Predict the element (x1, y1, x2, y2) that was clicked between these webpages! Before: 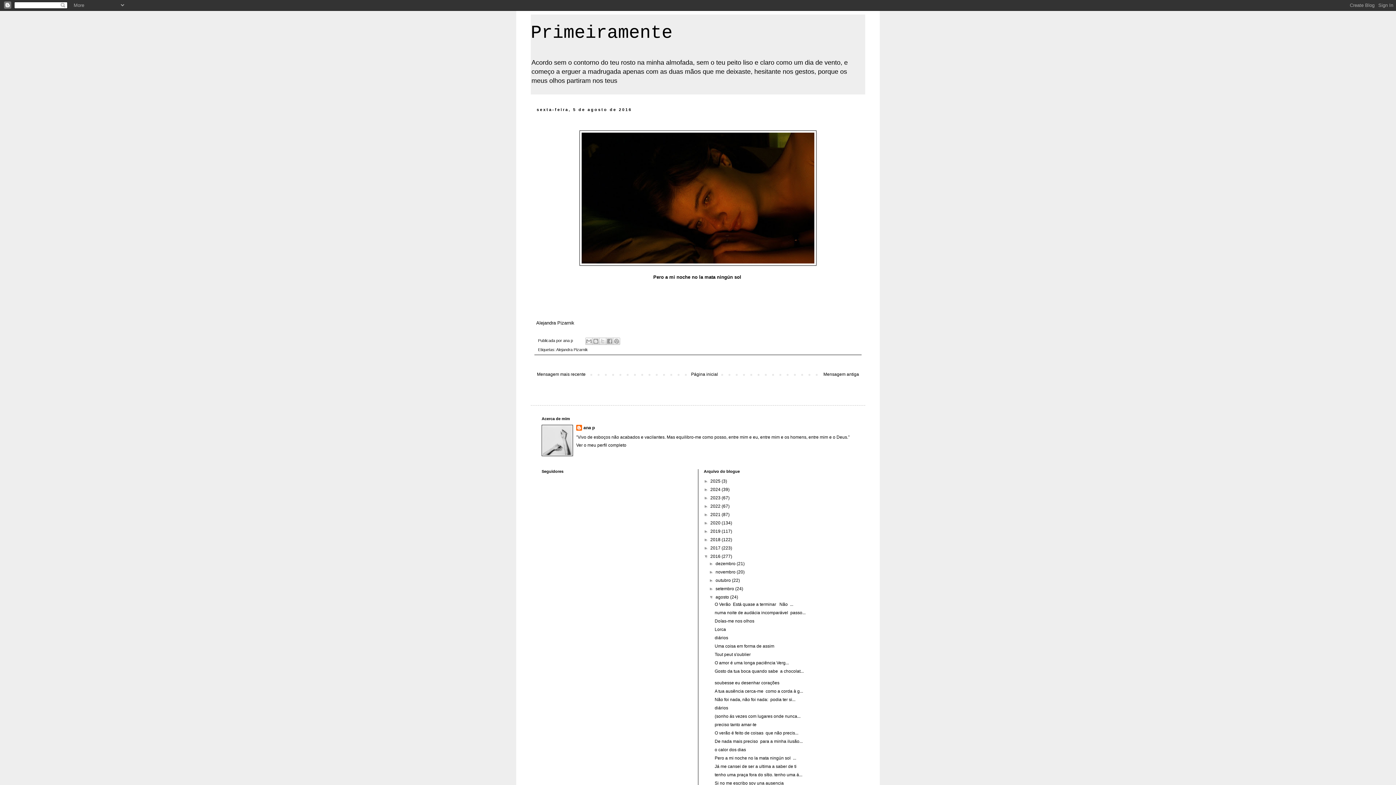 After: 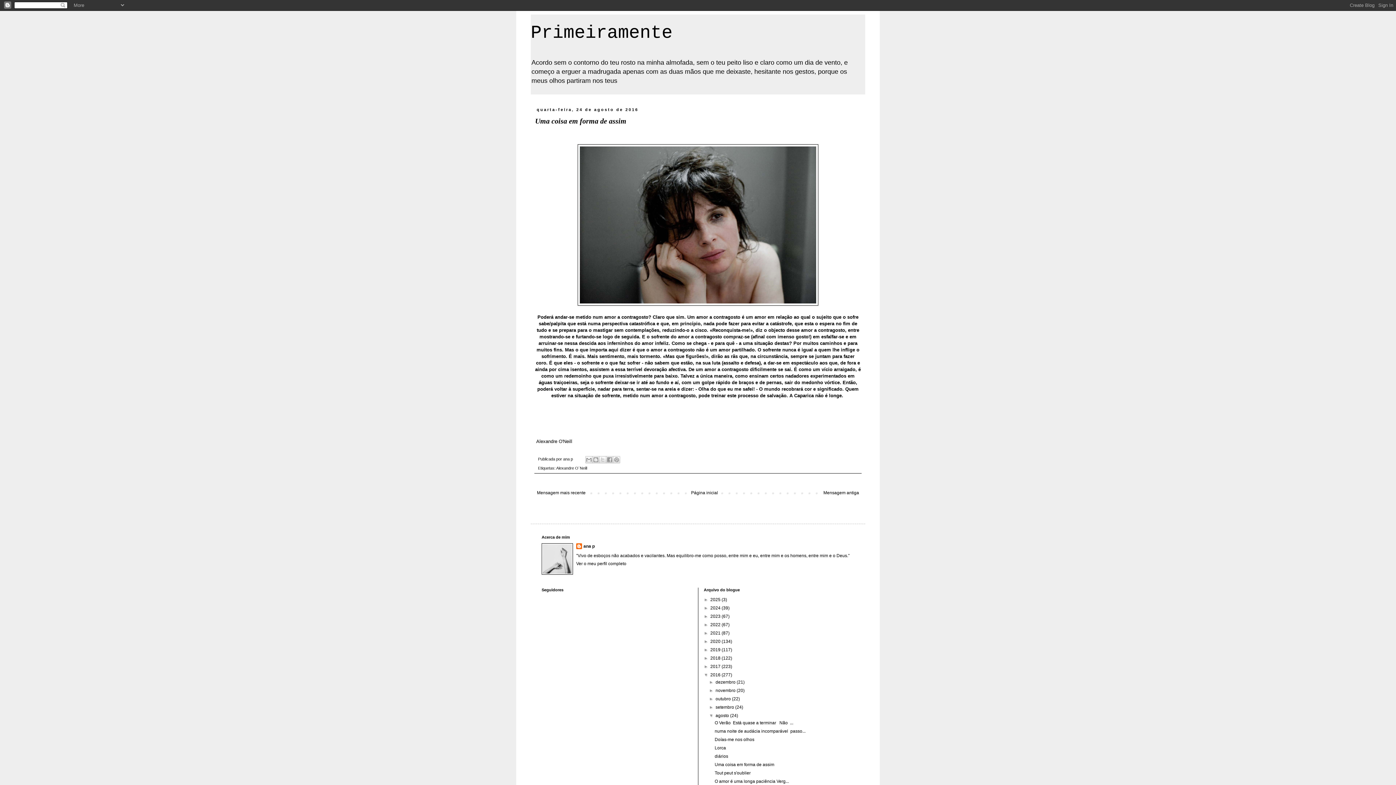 Action: label: Uma coisa em forma de assim bbox: (714, 643, 774, 648)